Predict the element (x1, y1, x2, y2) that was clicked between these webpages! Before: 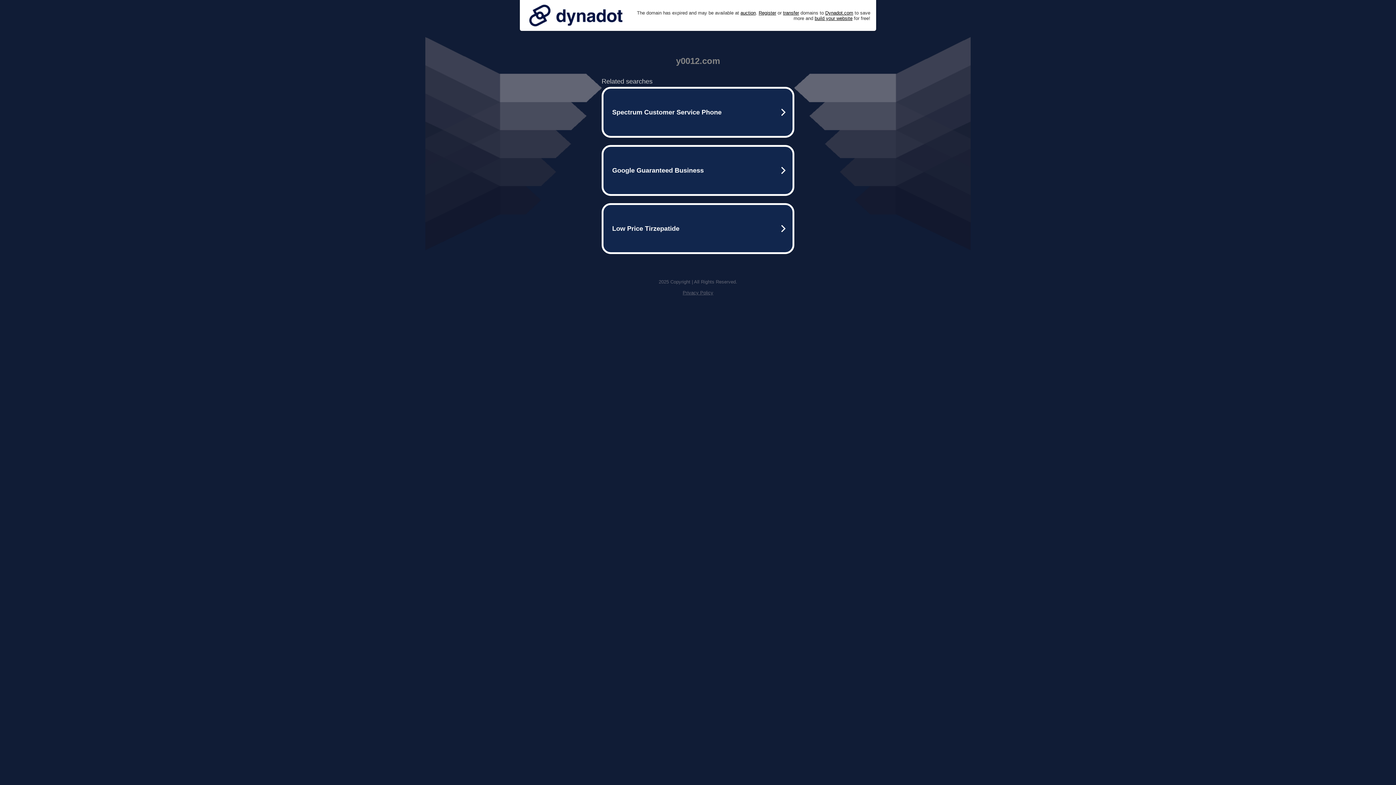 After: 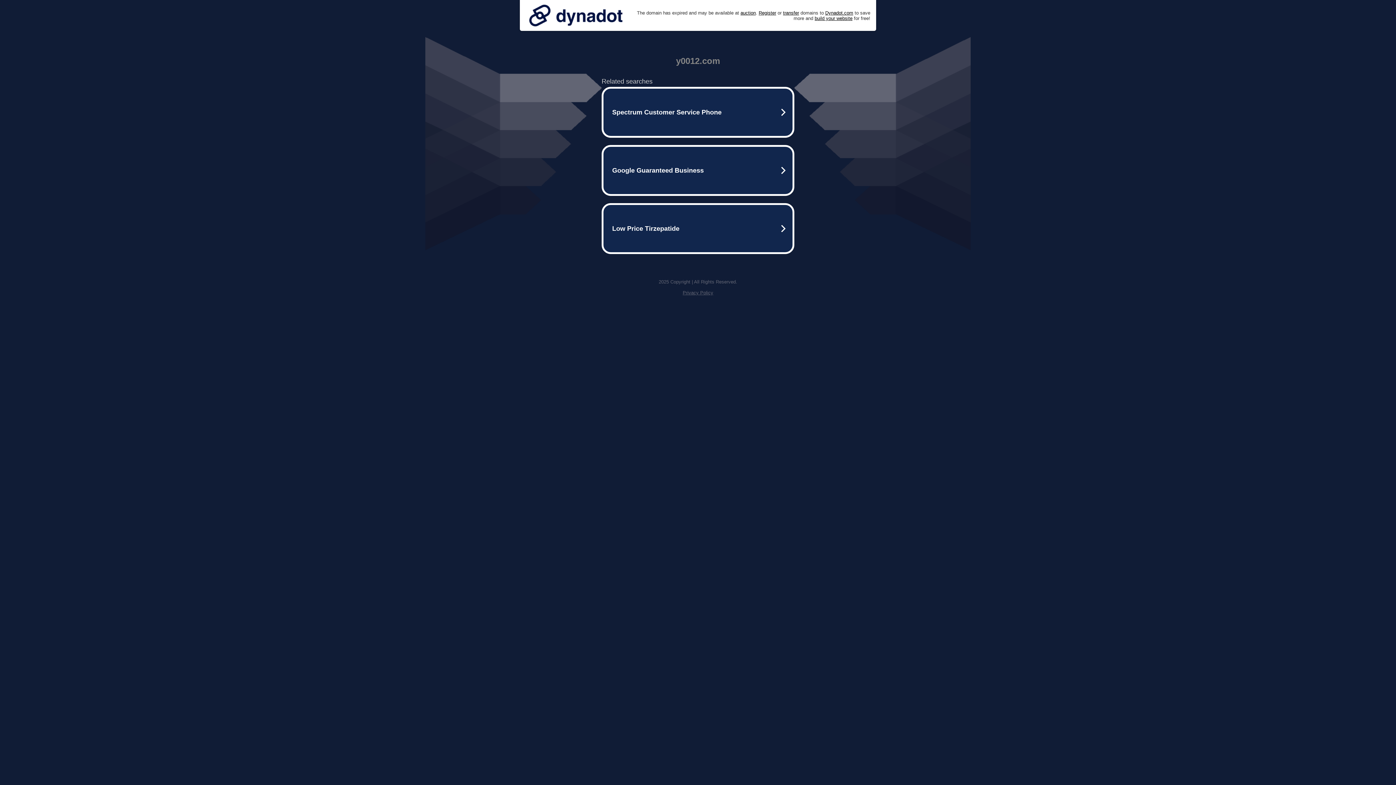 Action: bbox: (525, 0, 626, 30)